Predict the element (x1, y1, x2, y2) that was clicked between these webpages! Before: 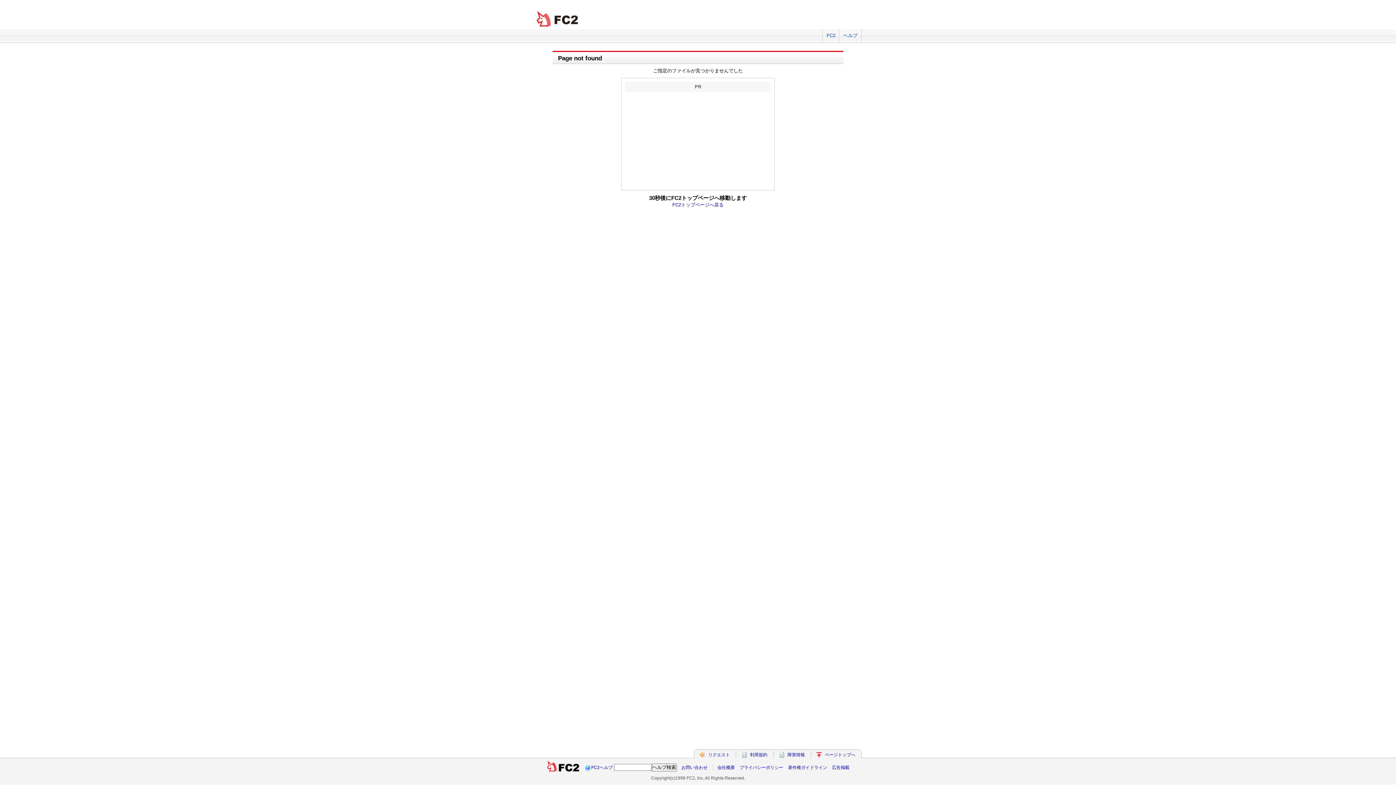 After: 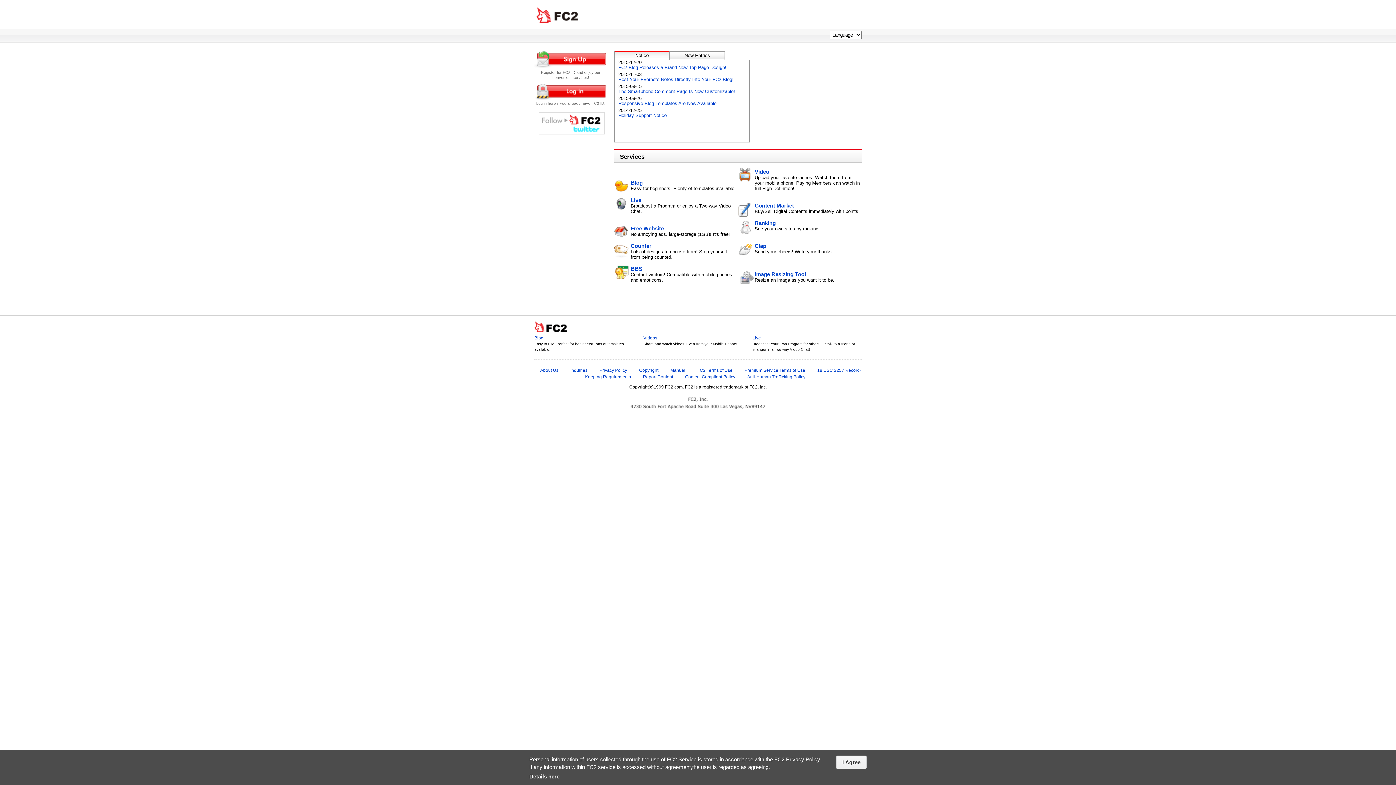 Action: label: FC2トップページへ戻る bbox: (672, 202, 723, 207)